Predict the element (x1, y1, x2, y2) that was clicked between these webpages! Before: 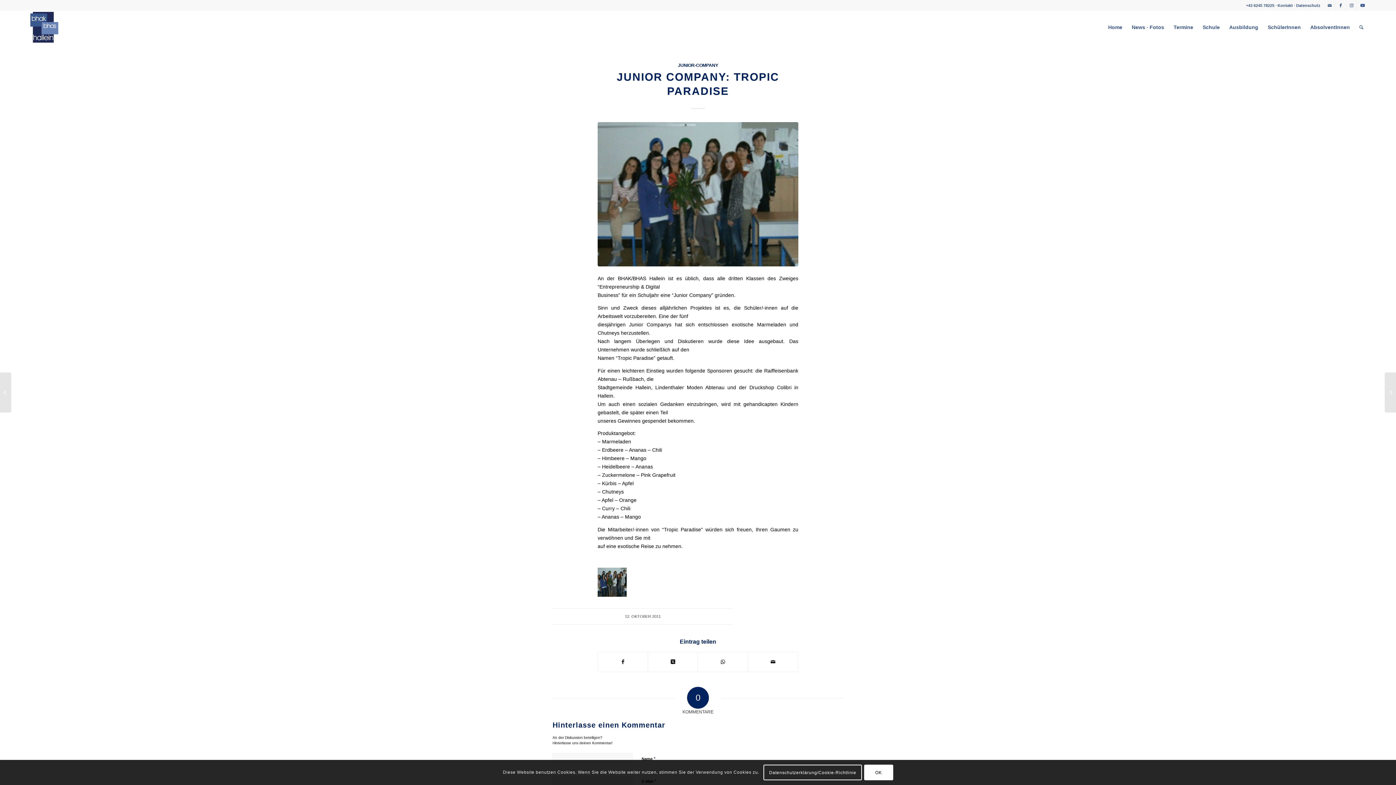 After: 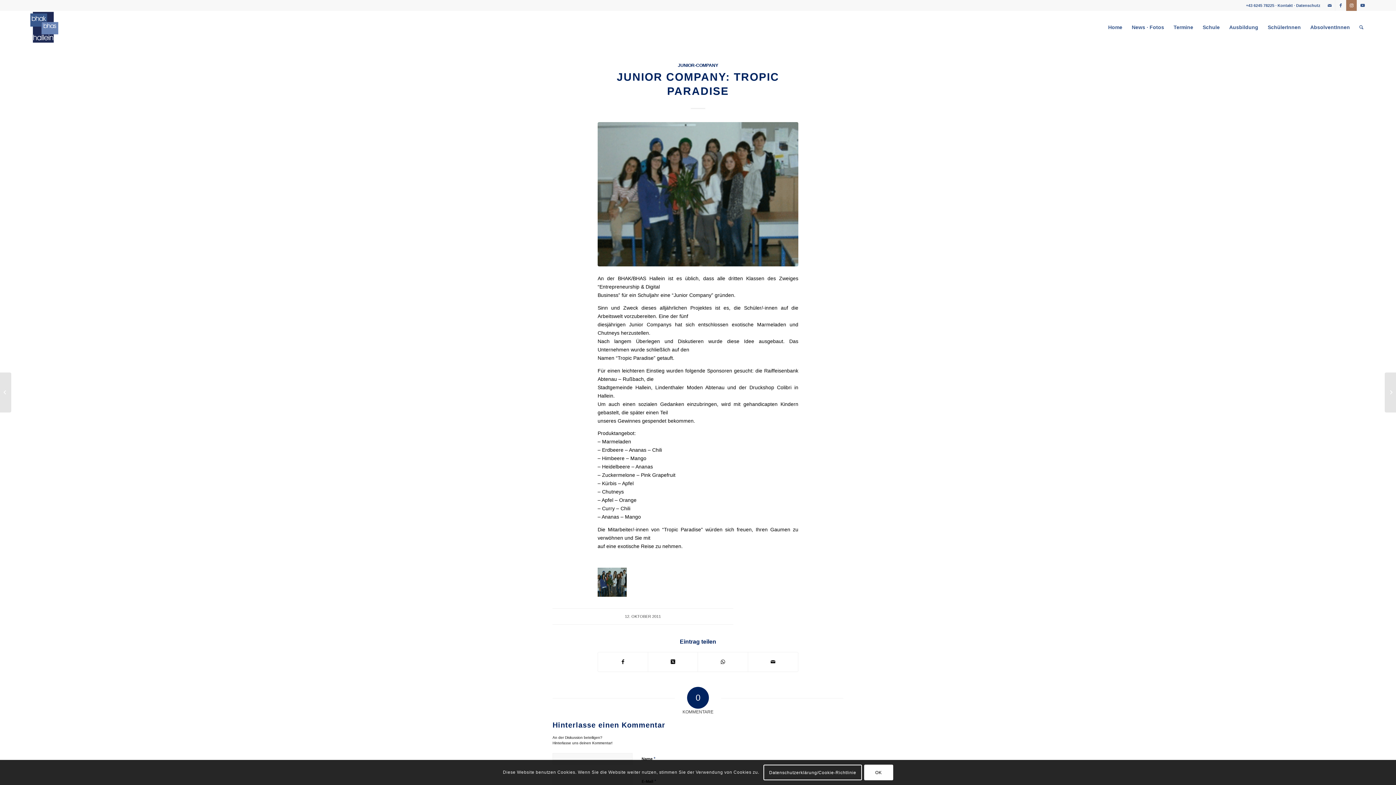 Action: bbox: (1346, 0, 1357, 10) label: Link zu Instagram